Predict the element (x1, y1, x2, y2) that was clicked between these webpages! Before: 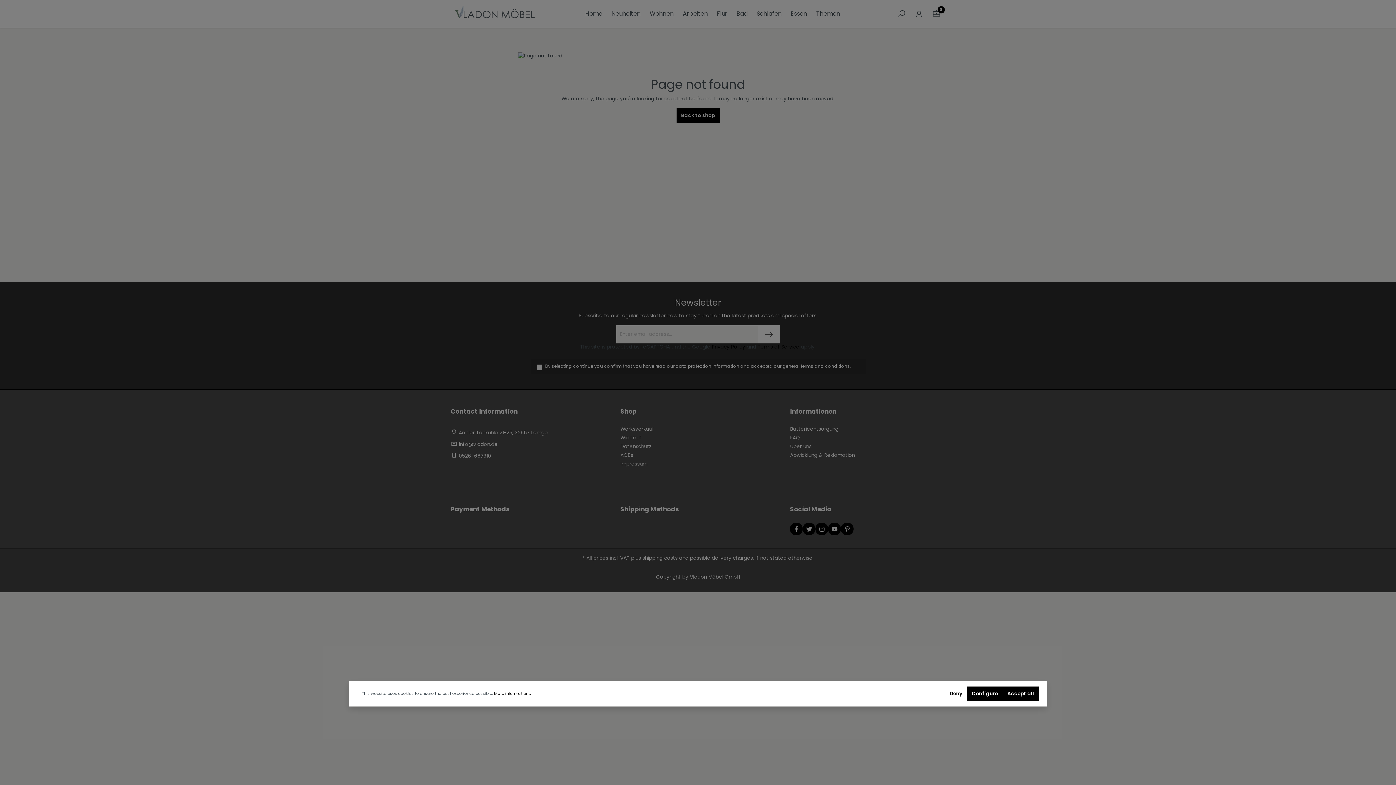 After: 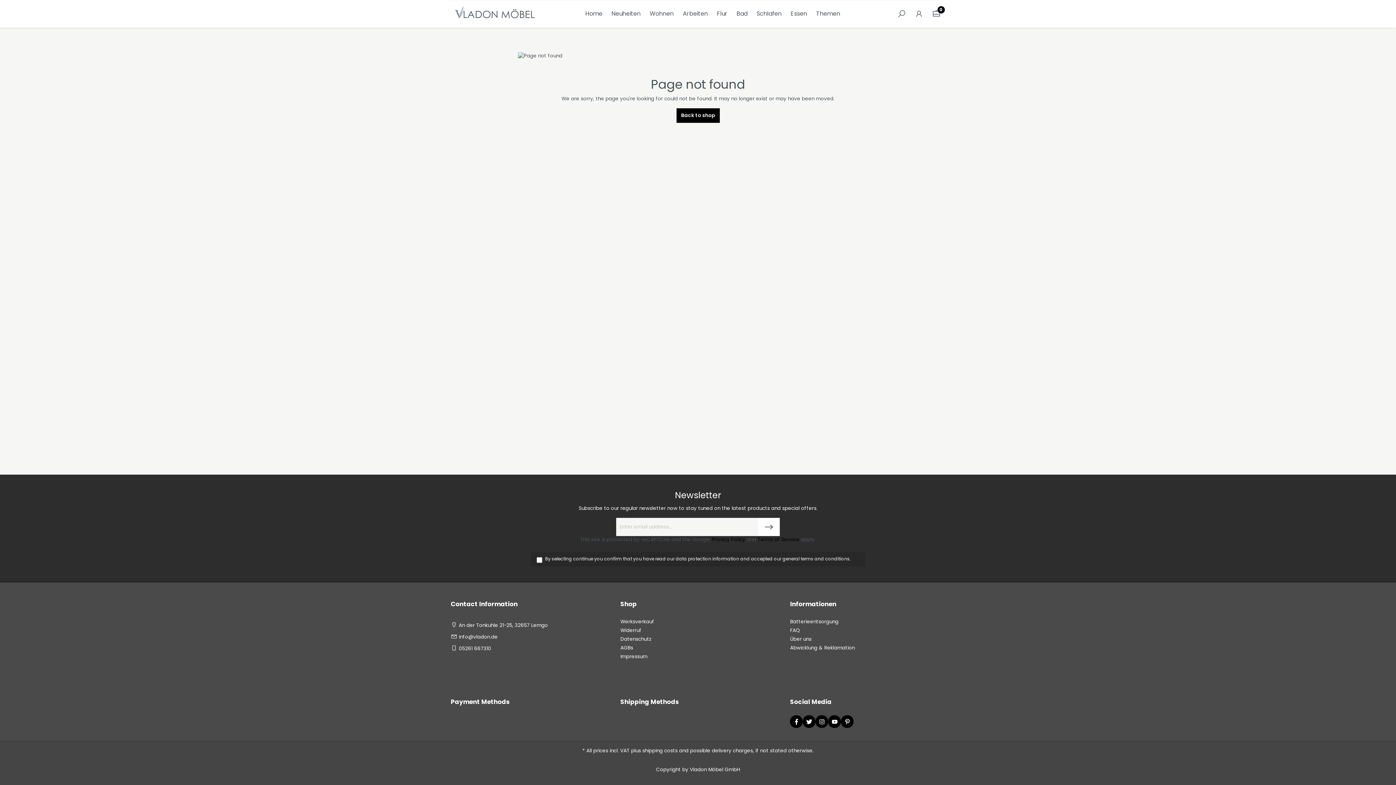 Action: bbox: (945, 686, 967, 701) label: Deny